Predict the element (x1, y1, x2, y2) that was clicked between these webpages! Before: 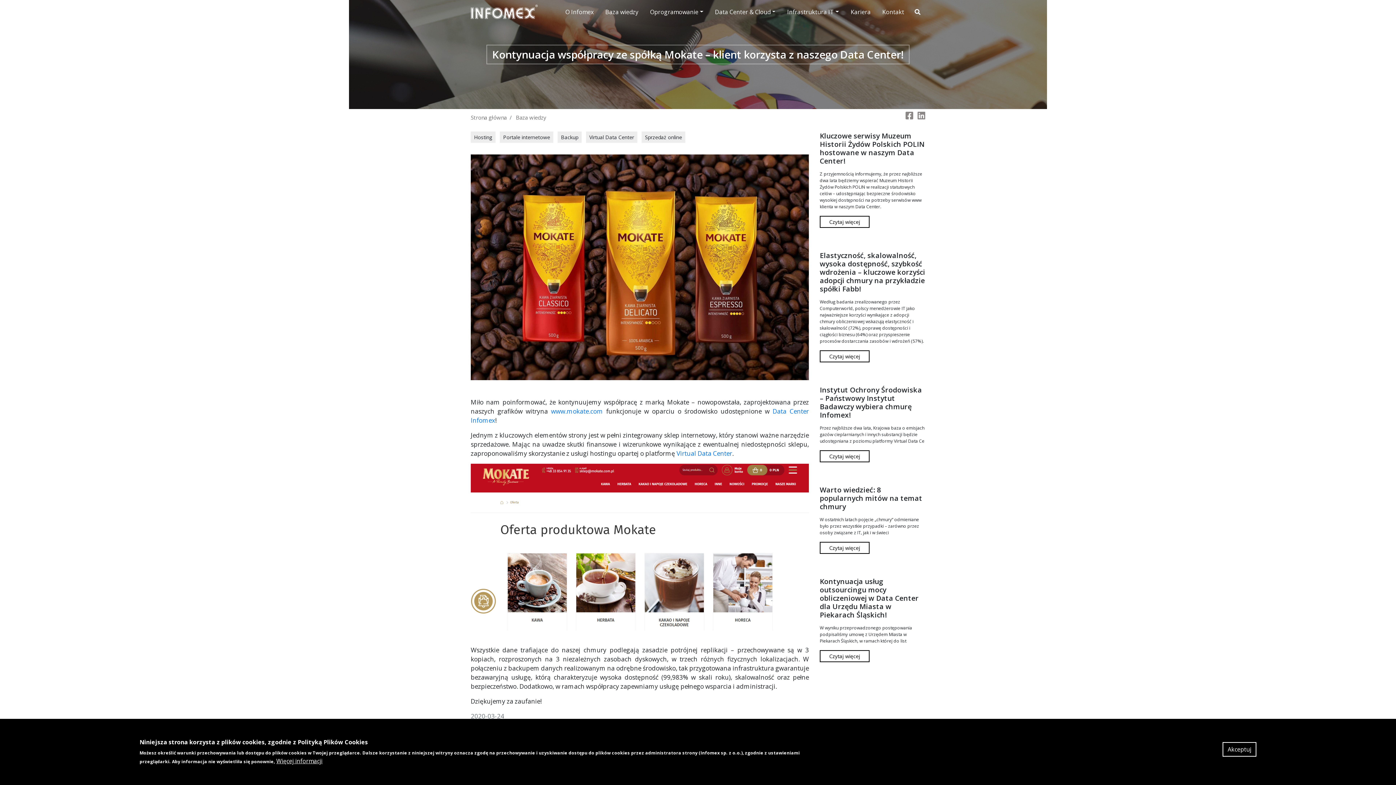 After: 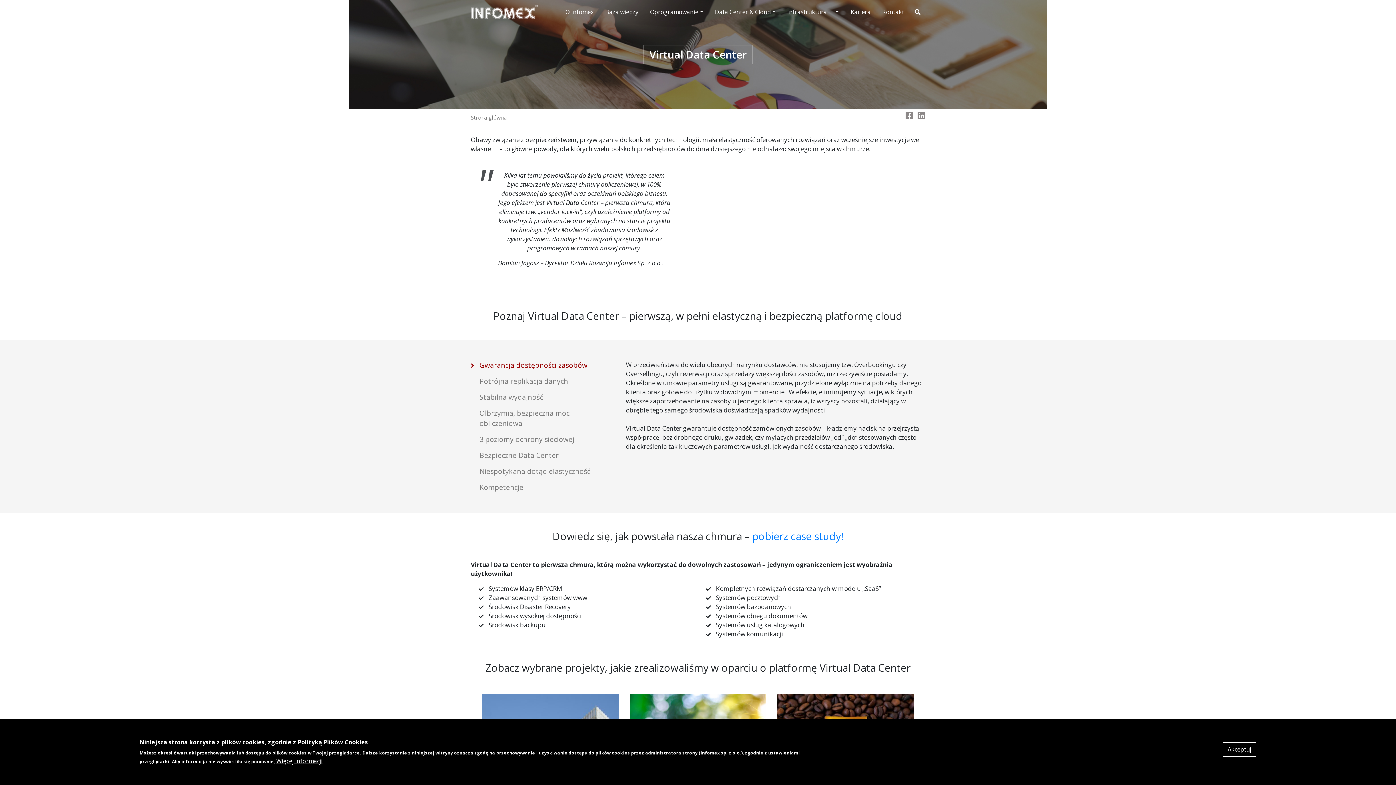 Action: label: Virtual Data Center bbox: (676, 449, 732, 457)